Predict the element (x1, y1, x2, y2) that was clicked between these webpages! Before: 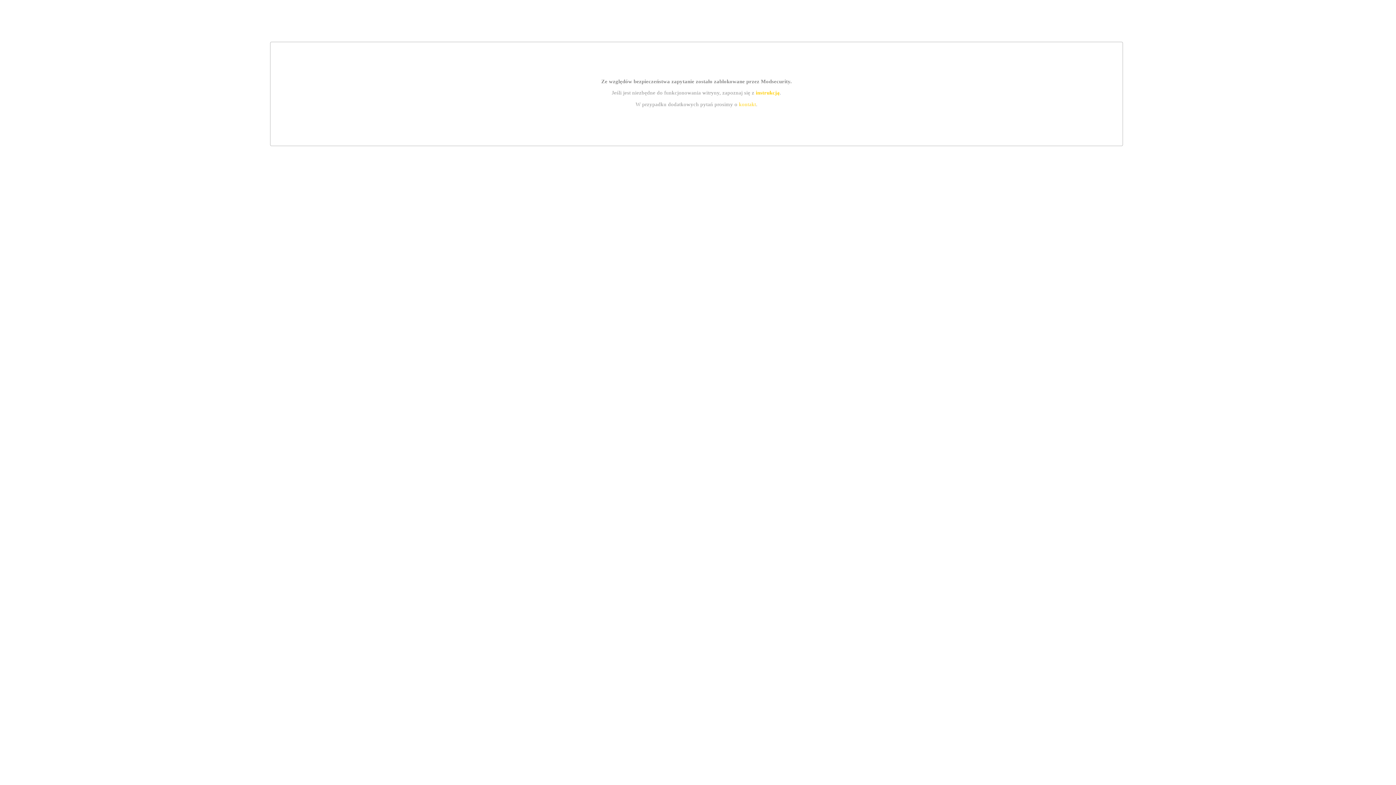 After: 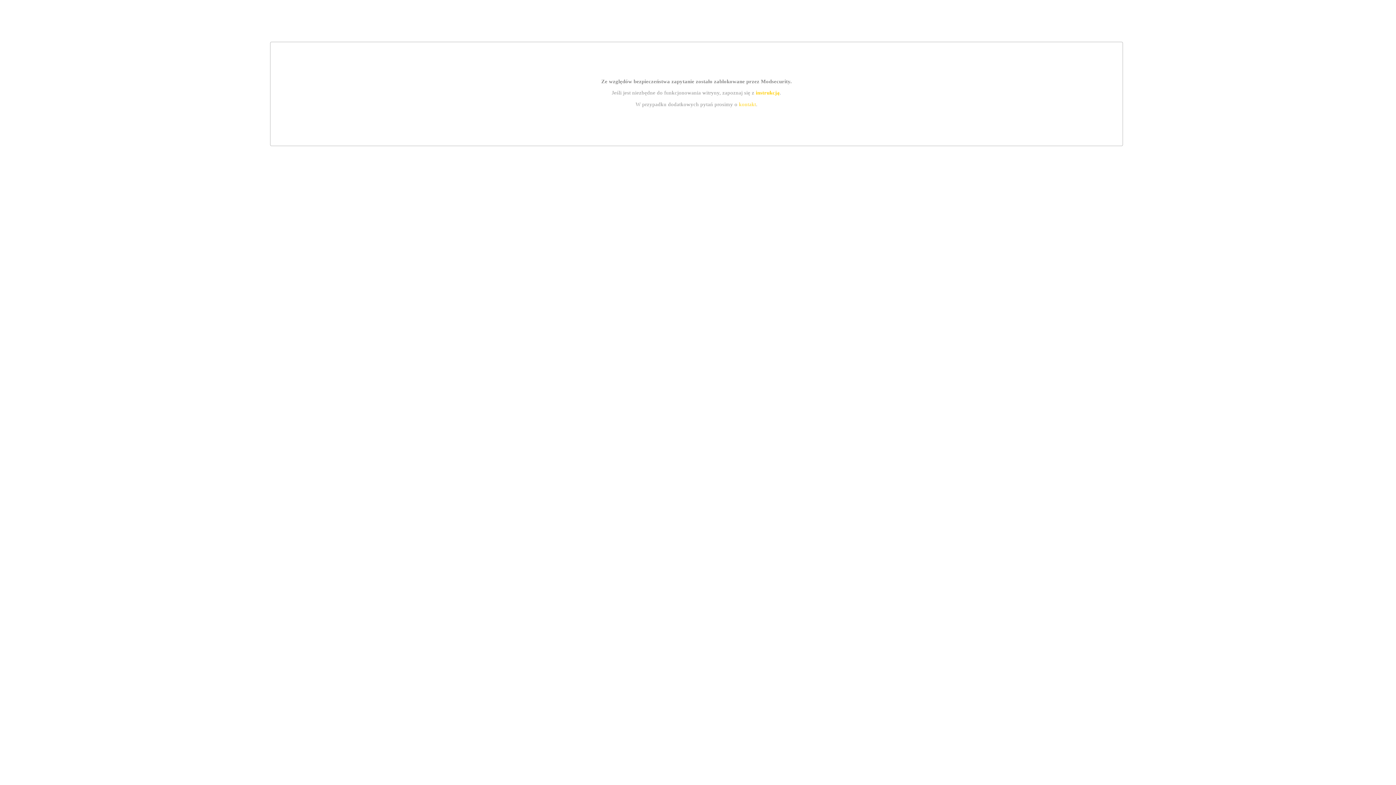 Action: label: kontakt bbox: (739, 101, 756, 107)